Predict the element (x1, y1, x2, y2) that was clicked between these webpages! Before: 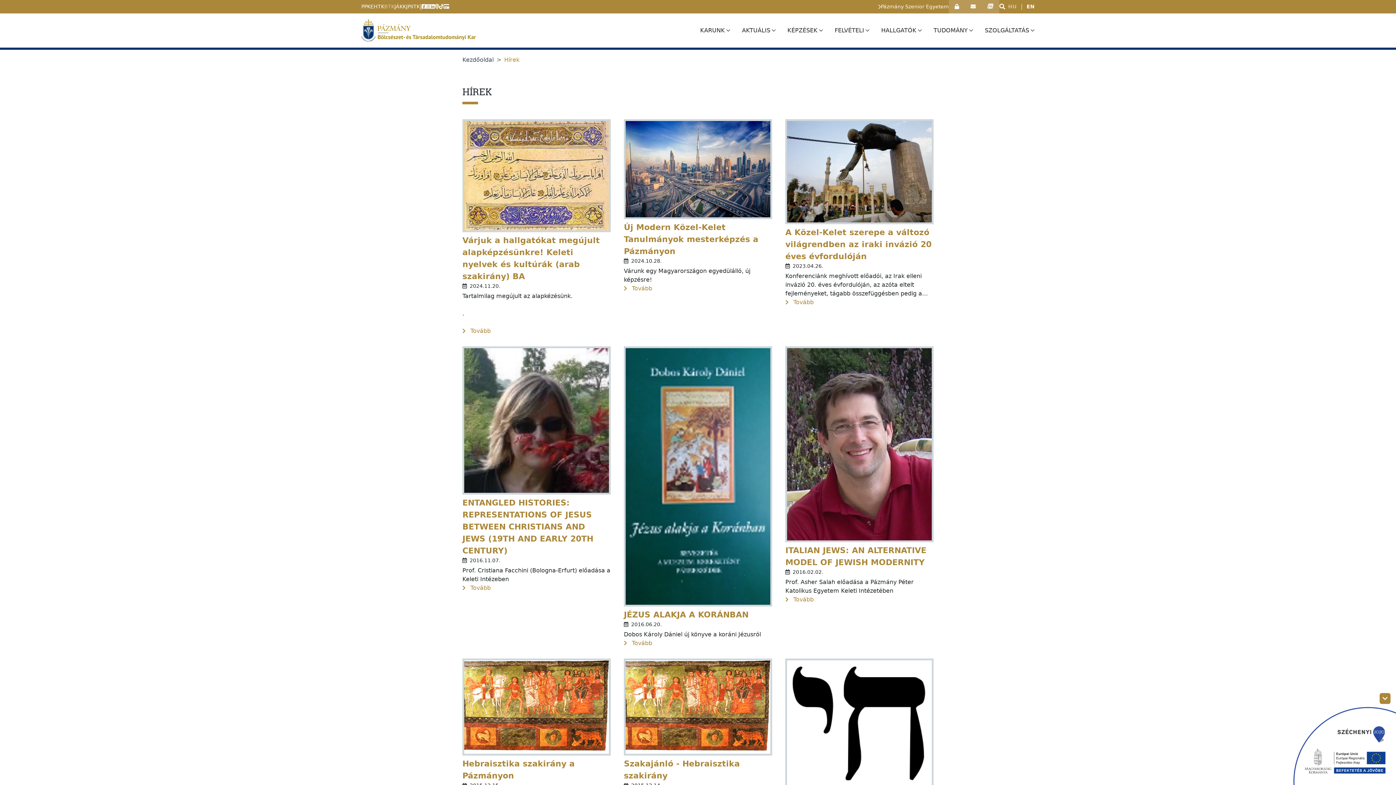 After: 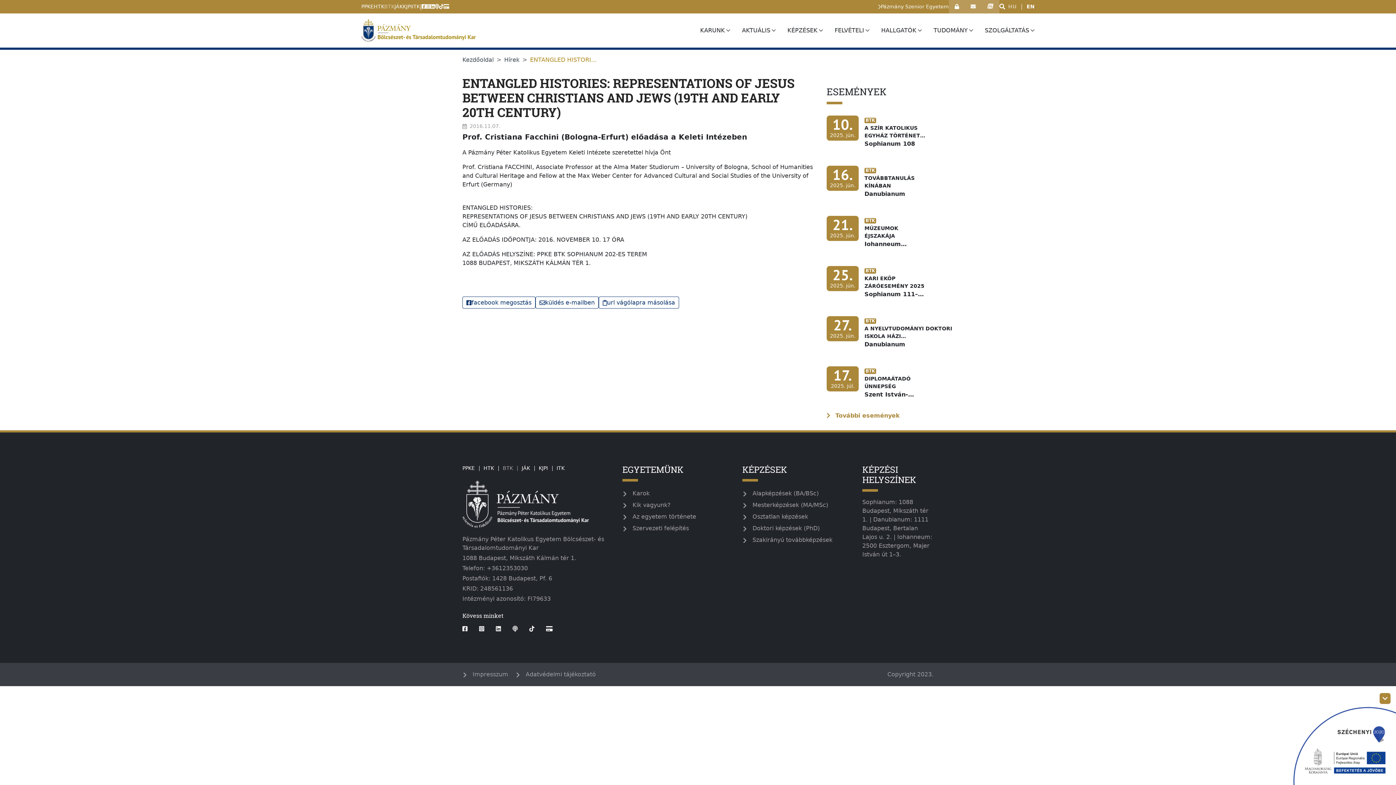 Action: label: more-information-label bbox: (462, 584, 490, 591)